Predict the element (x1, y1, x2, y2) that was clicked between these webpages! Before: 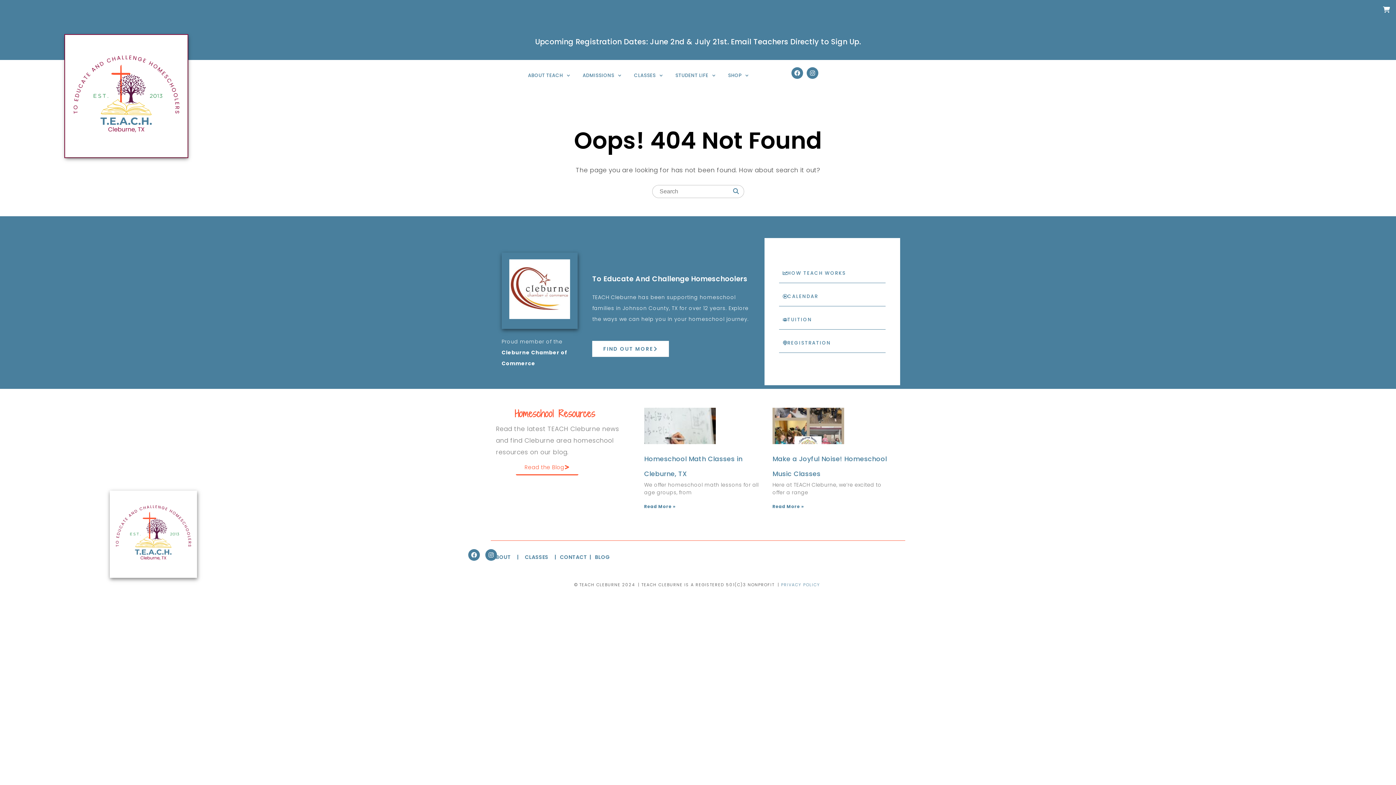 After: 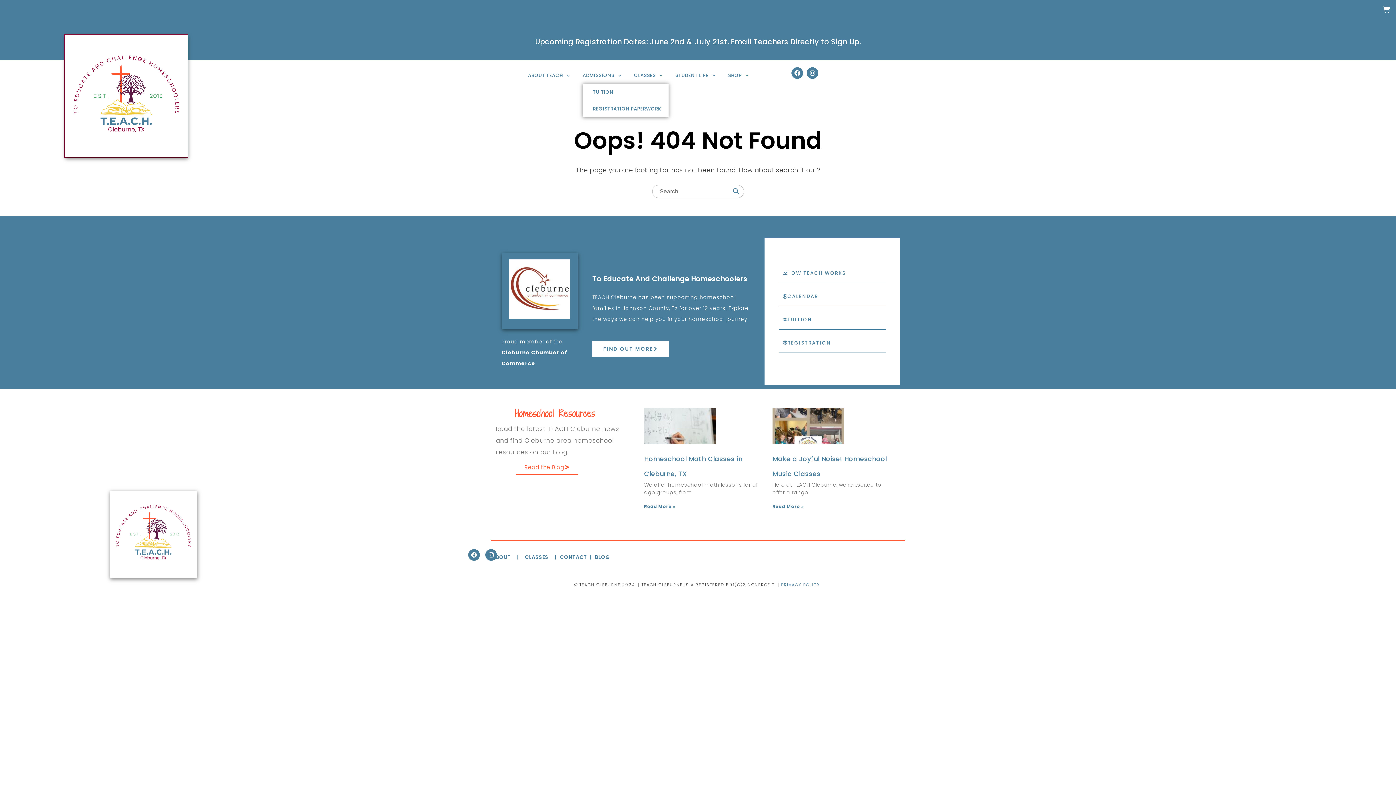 Action: bbox: (582, 67, 621, 84) label: ADMISSIONS